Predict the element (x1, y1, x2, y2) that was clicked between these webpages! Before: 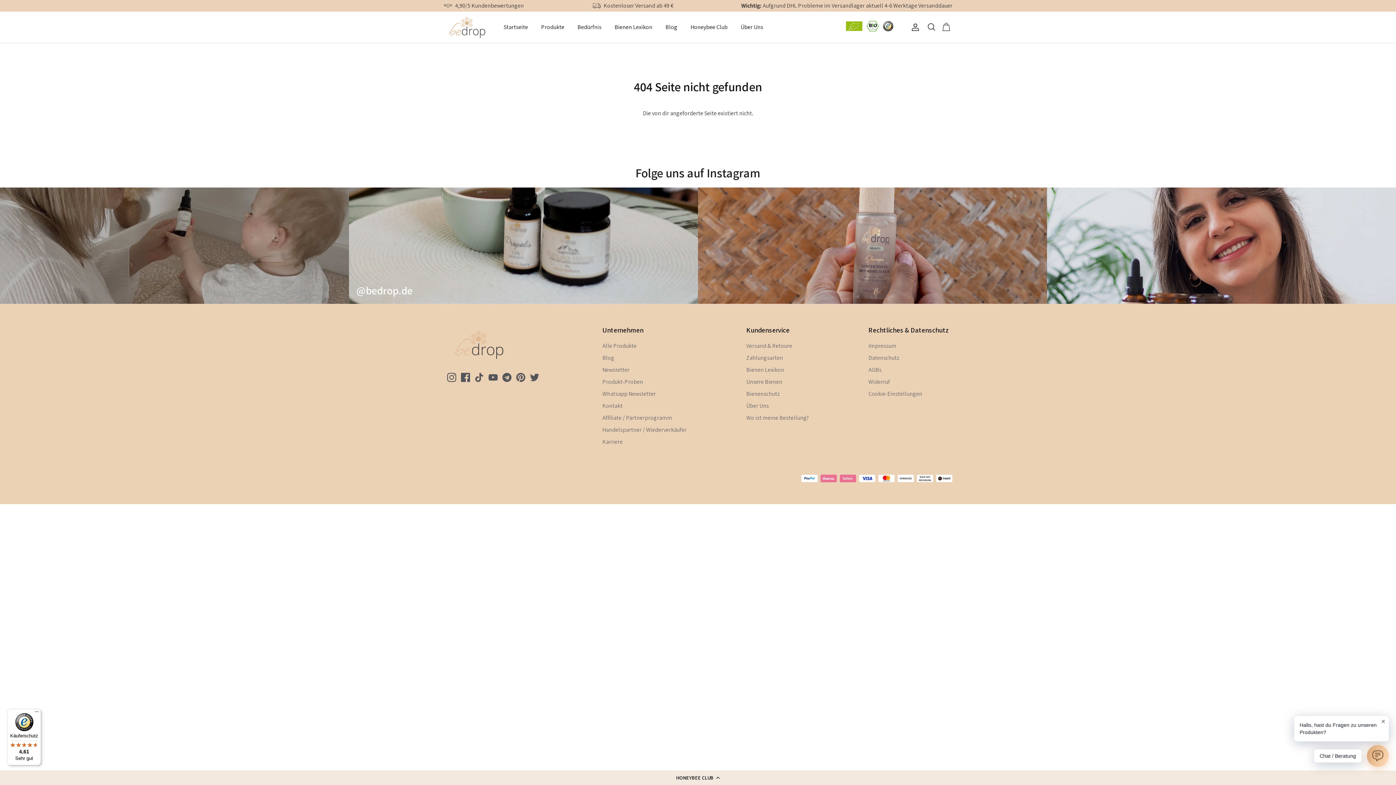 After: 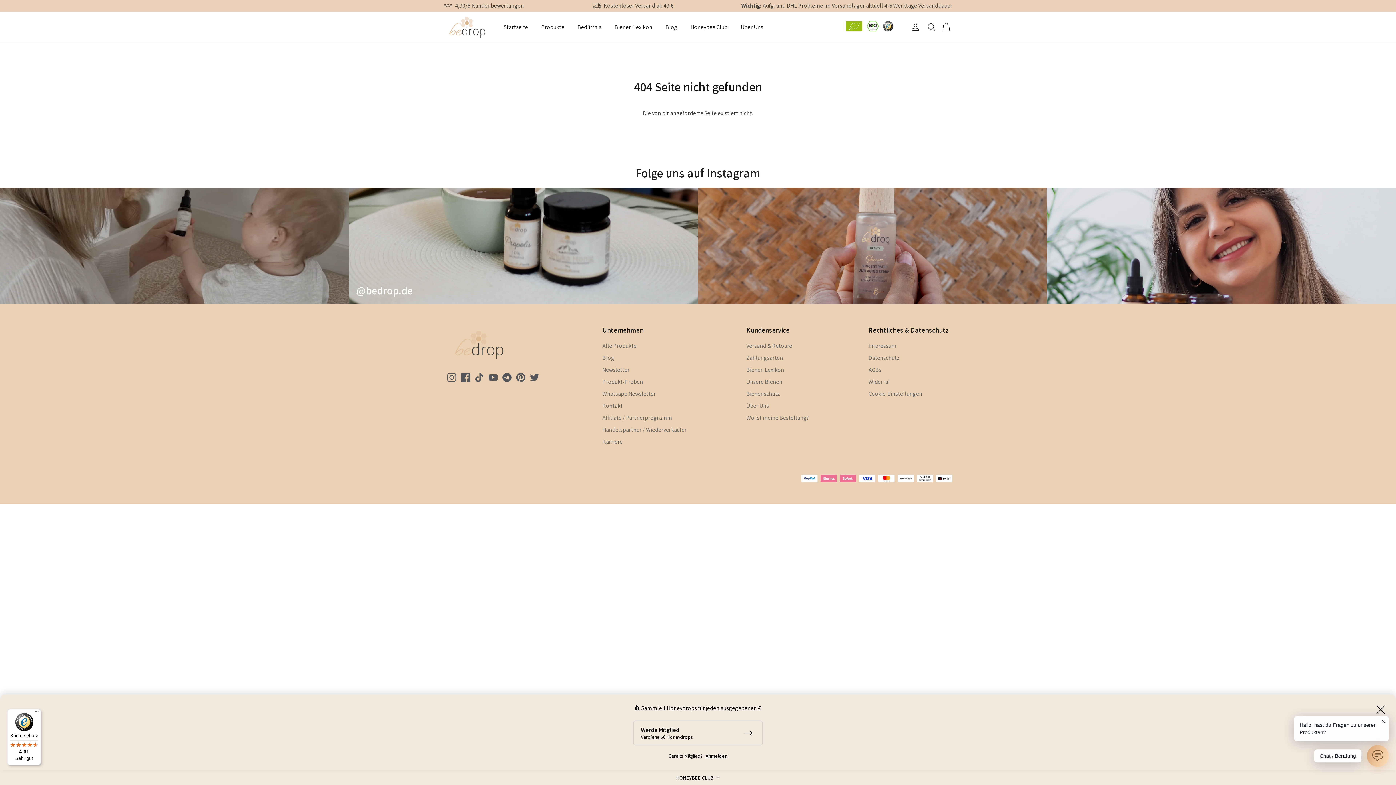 Action: label: HONEYBEE CLUB bbox: (0, 770, 1396, 785)